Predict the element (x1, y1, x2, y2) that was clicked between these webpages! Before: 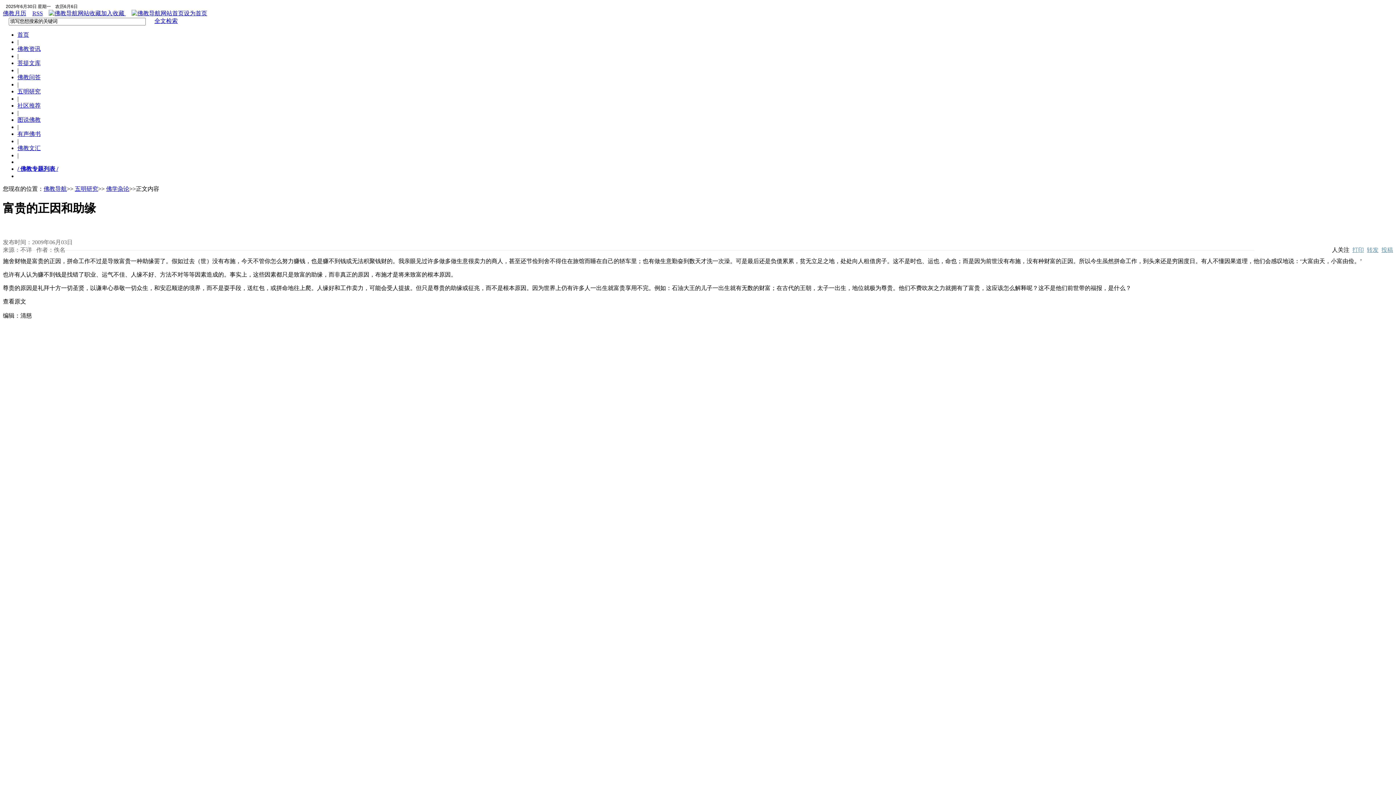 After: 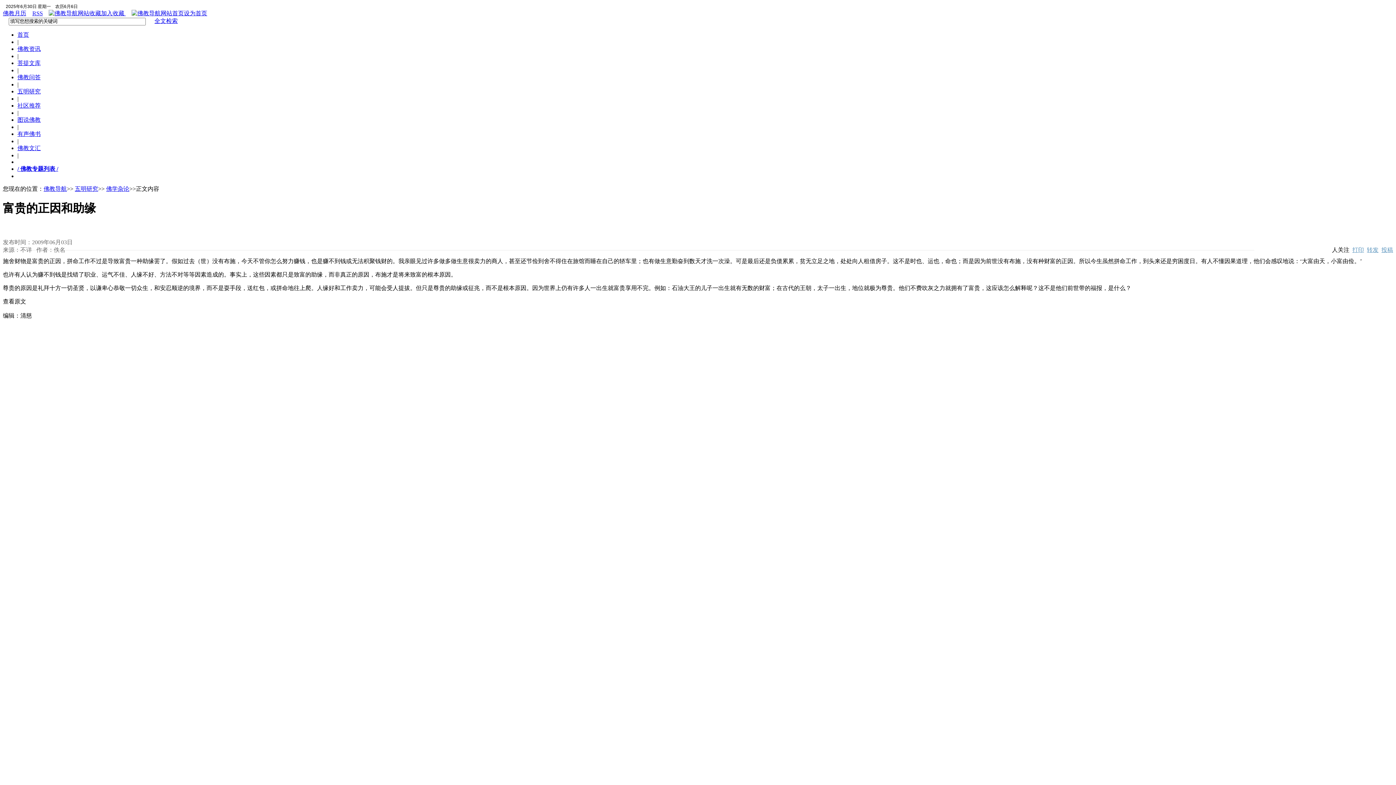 Action: bbox: (1367, 246, 1378, 252) label: 转发